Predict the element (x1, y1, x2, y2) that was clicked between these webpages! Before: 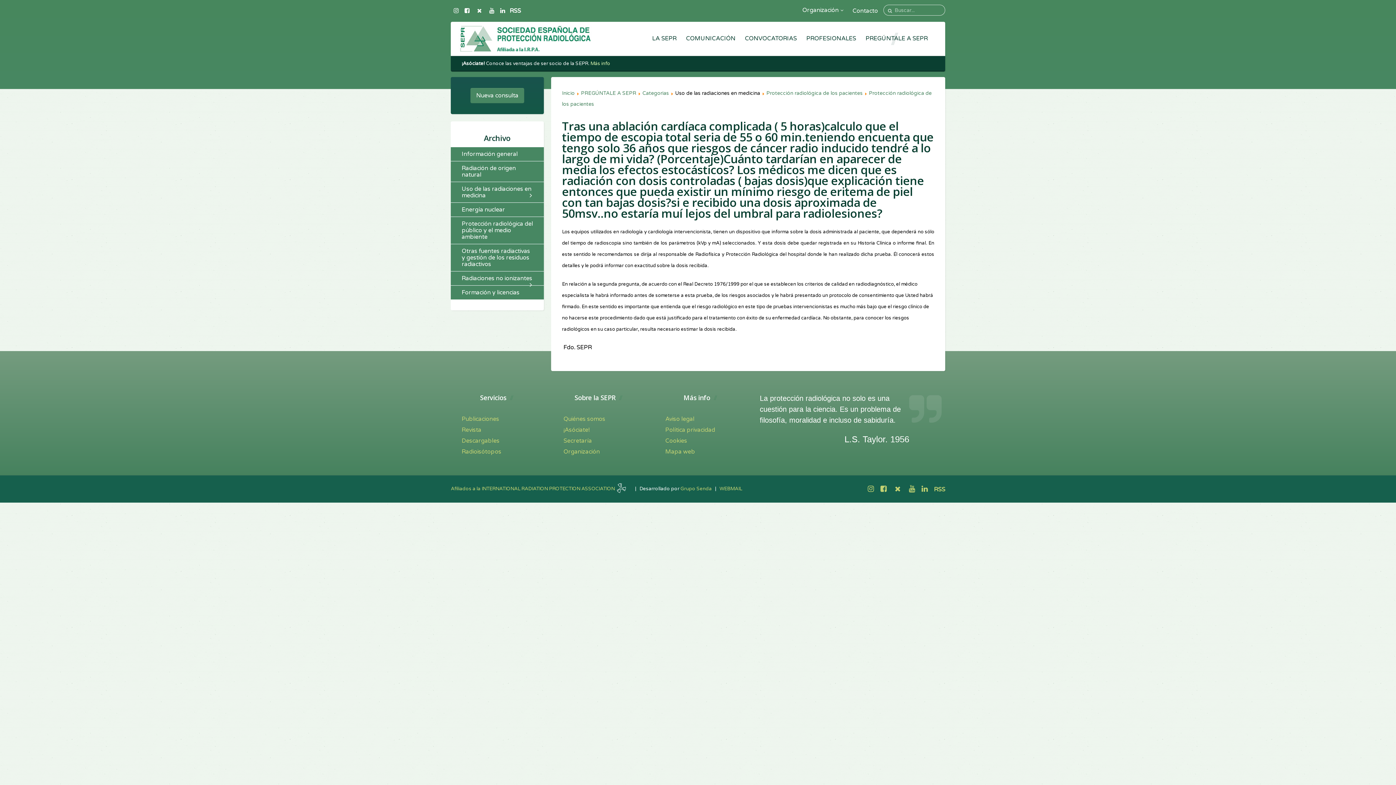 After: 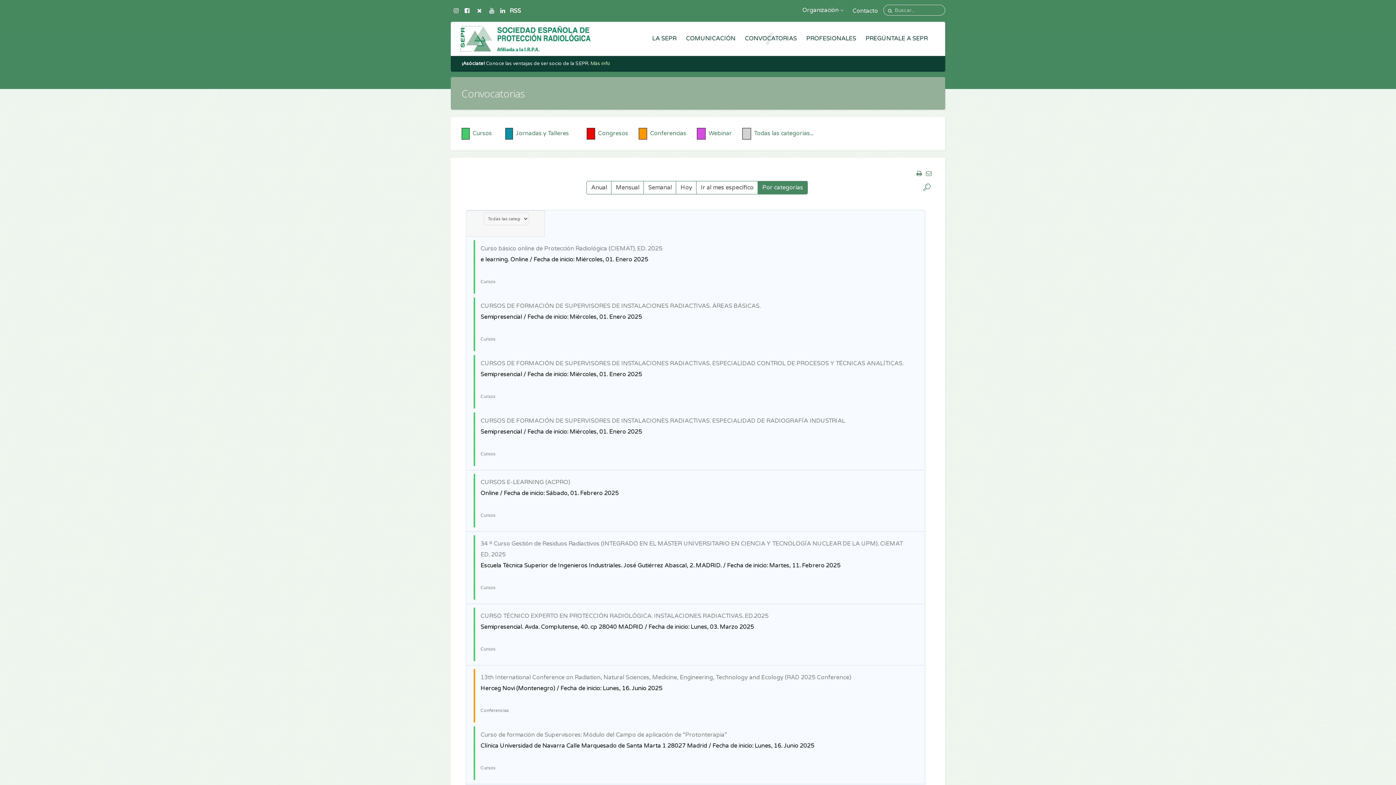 Action: bbox: (740, 32, 801, 45) label: CONVOCATORIAS